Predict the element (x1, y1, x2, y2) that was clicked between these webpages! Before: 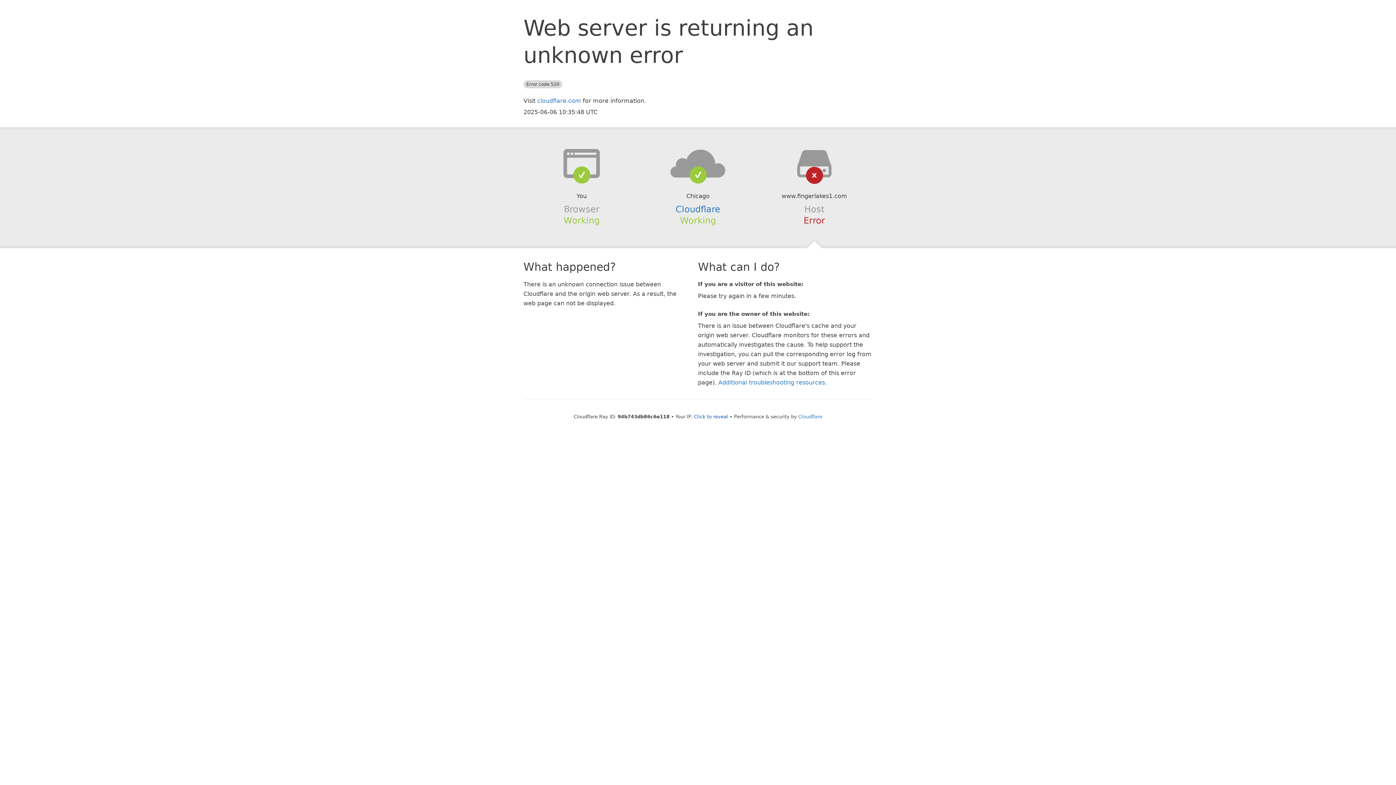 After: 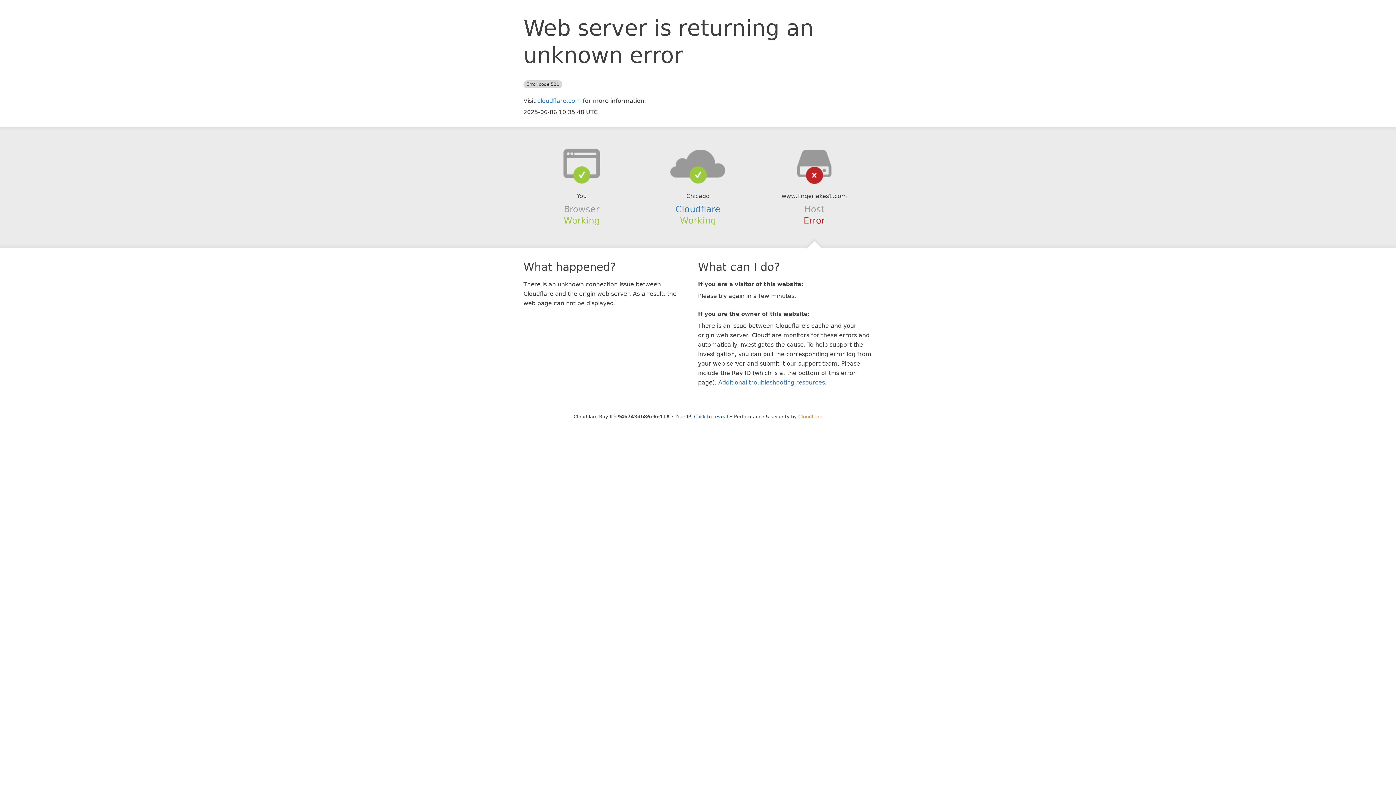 Action: label: Cloudflare bbox: (798, 414, 822, 419)